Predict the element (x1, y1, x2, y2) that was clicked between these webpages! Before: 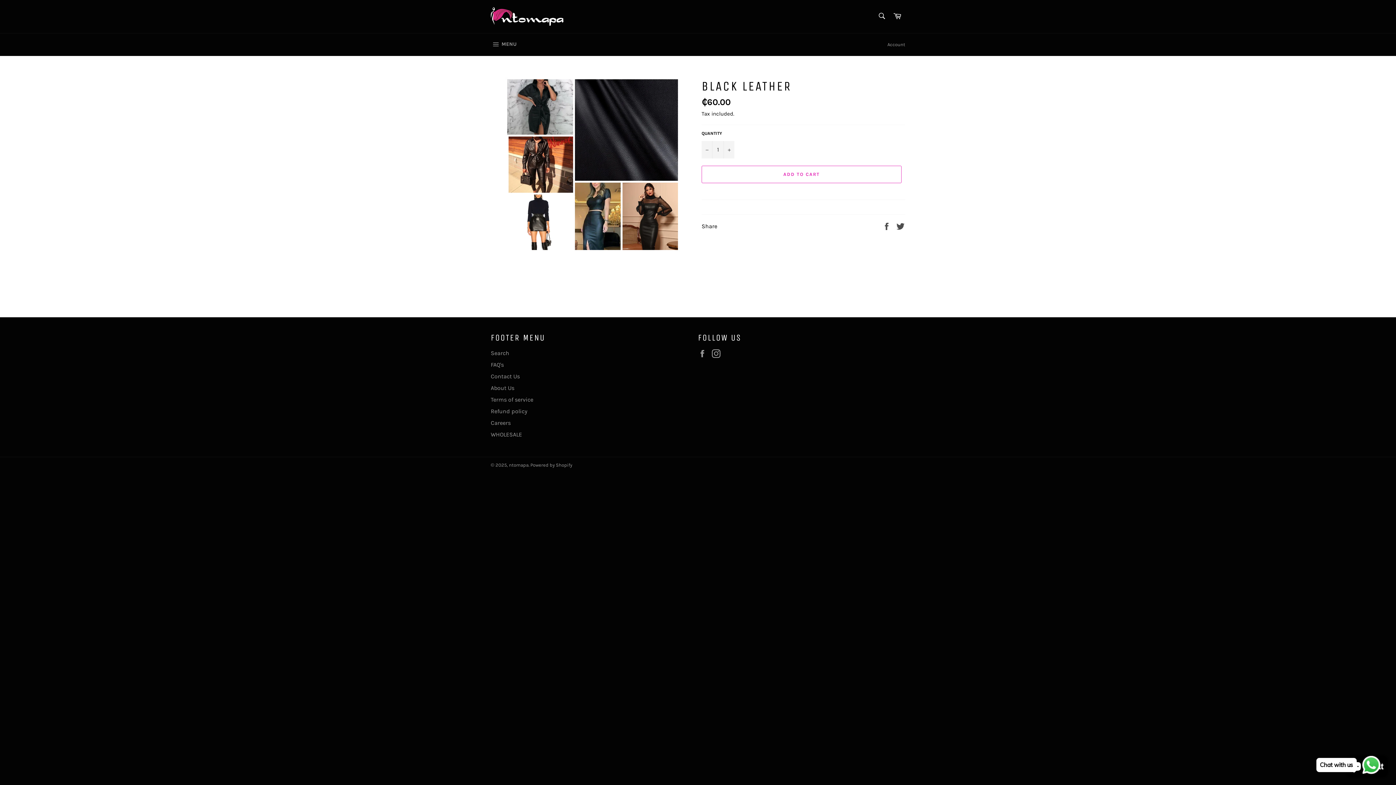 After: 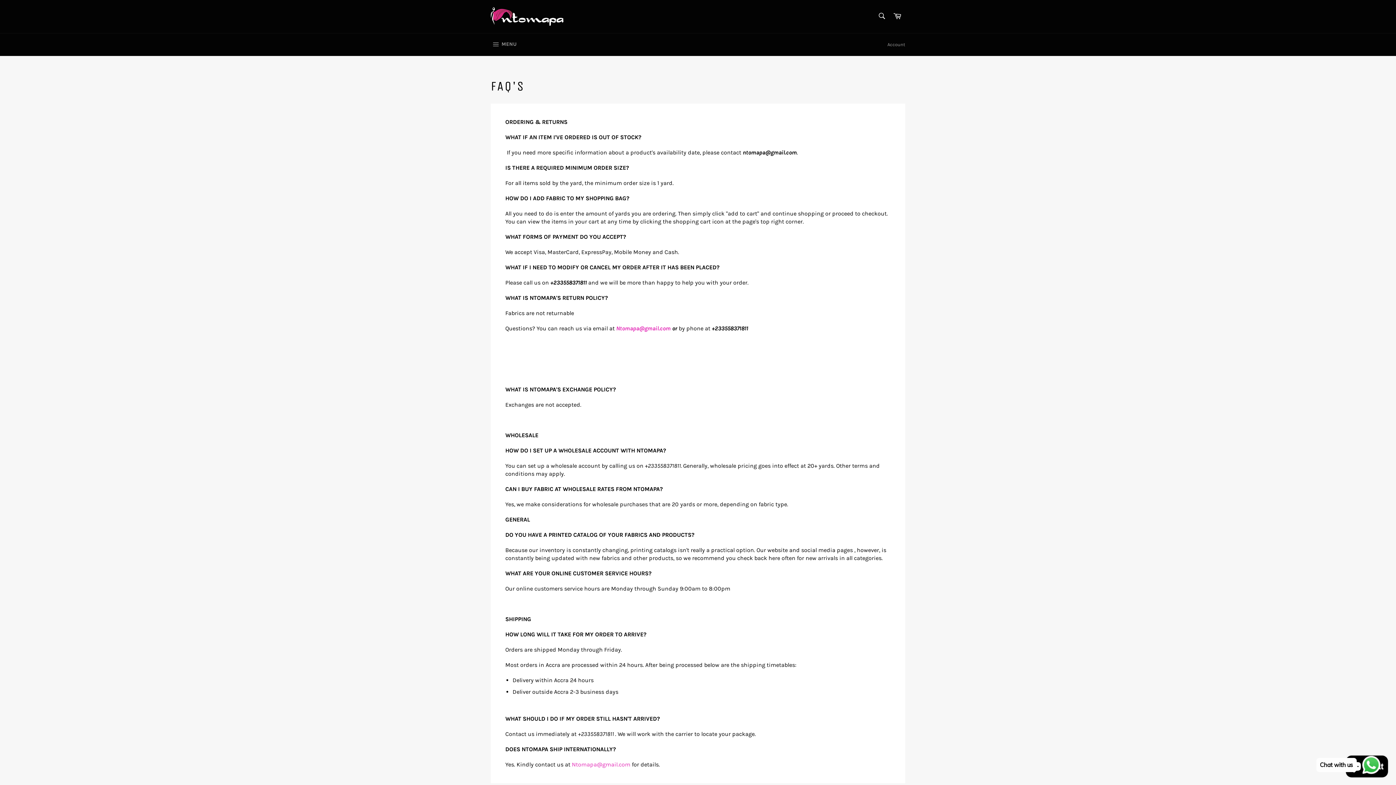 Action: label: FAQ's bbox: (490, 361, 504, 368)